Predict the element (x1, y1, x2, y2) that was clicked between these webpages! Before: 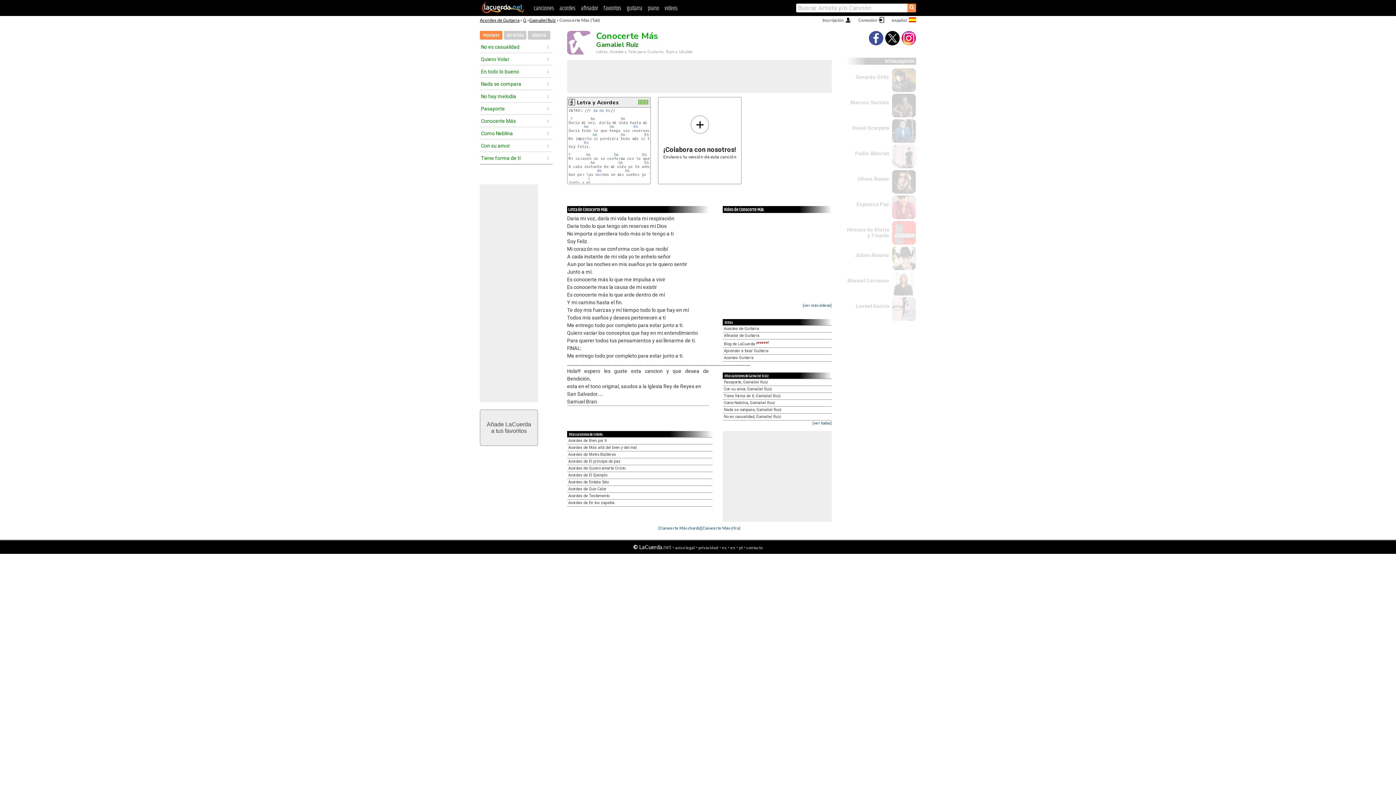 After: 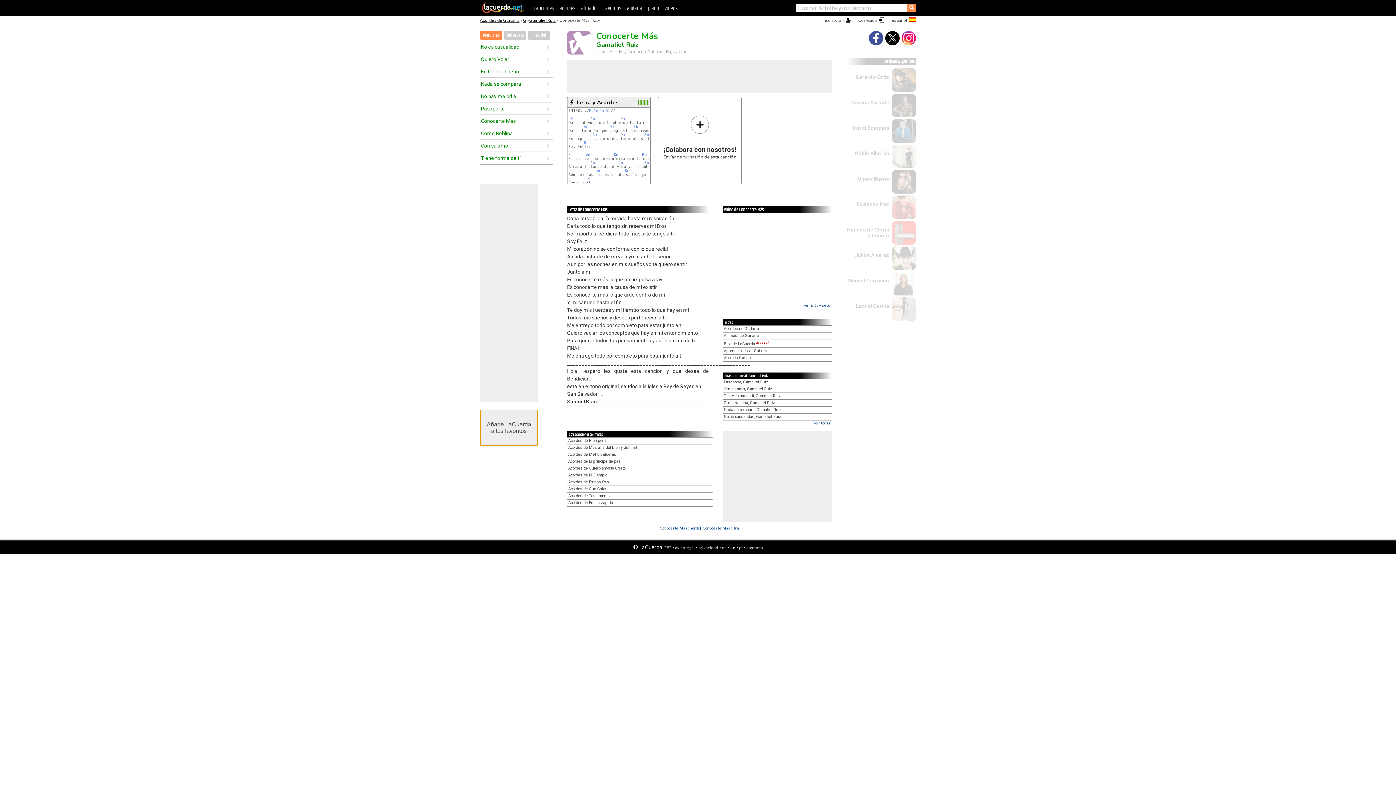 Action: bbox: (480, 409, 538, 446) label: Añade LaCuerda
a tus favoritos